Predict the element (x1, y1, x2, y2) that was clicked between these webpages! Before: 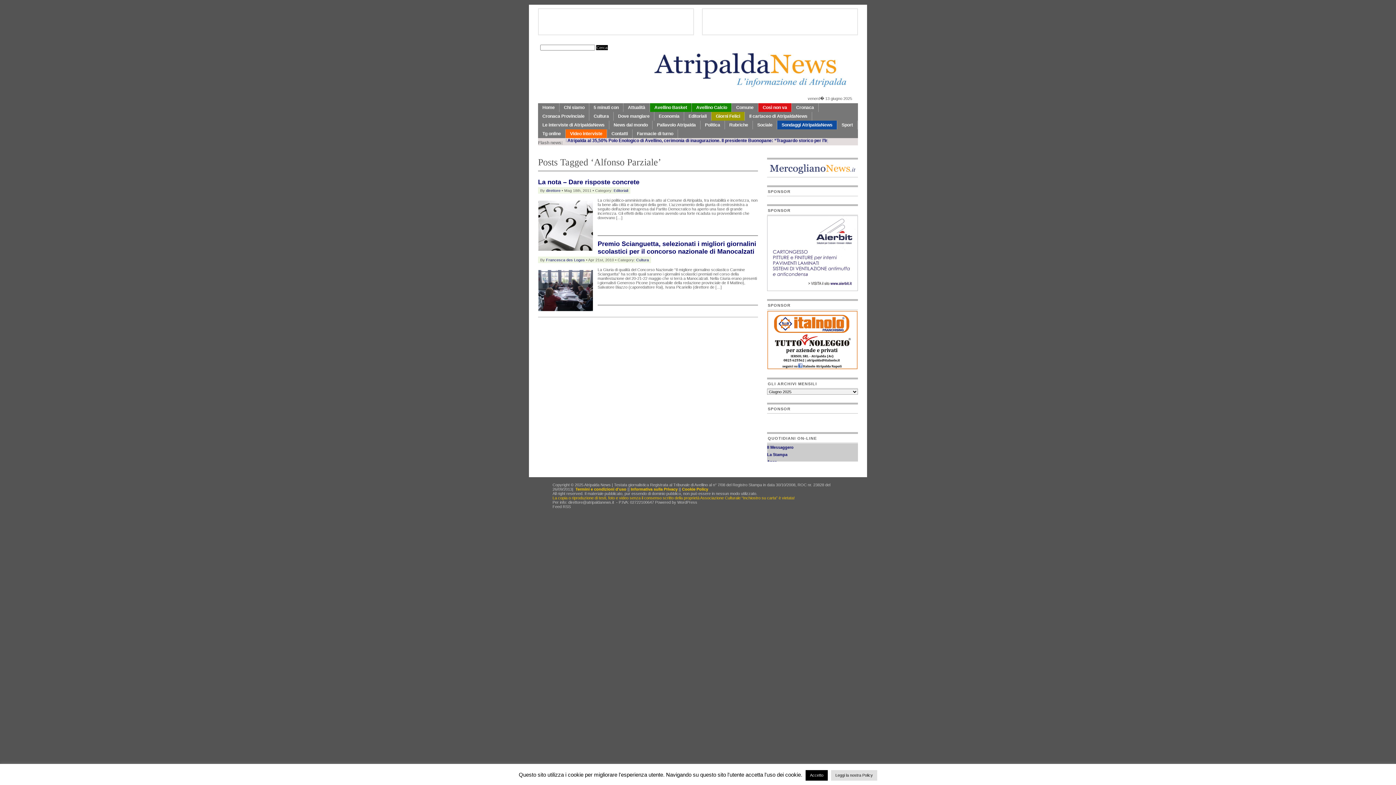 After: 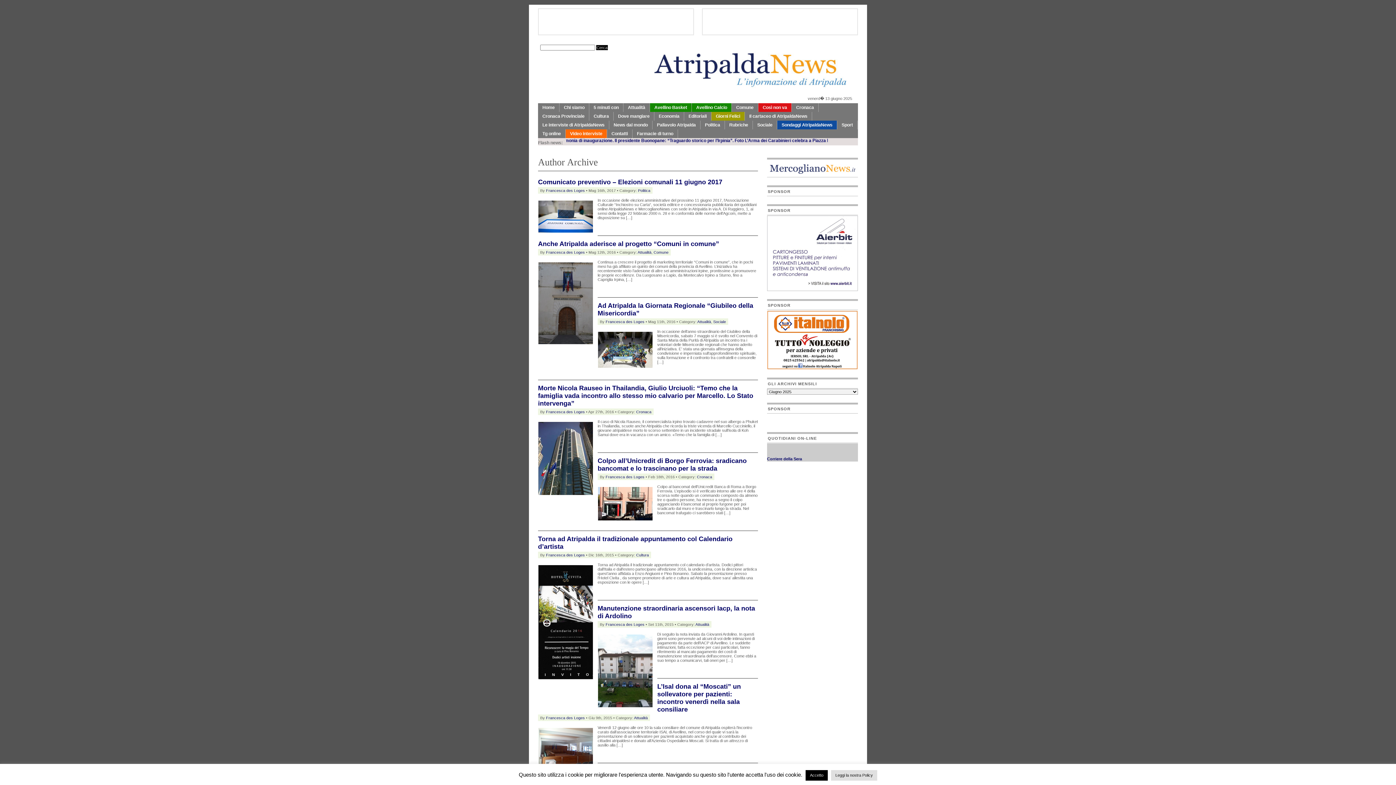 Action: bbox: (546, 257, 585, 262) label: Francesca des Loges